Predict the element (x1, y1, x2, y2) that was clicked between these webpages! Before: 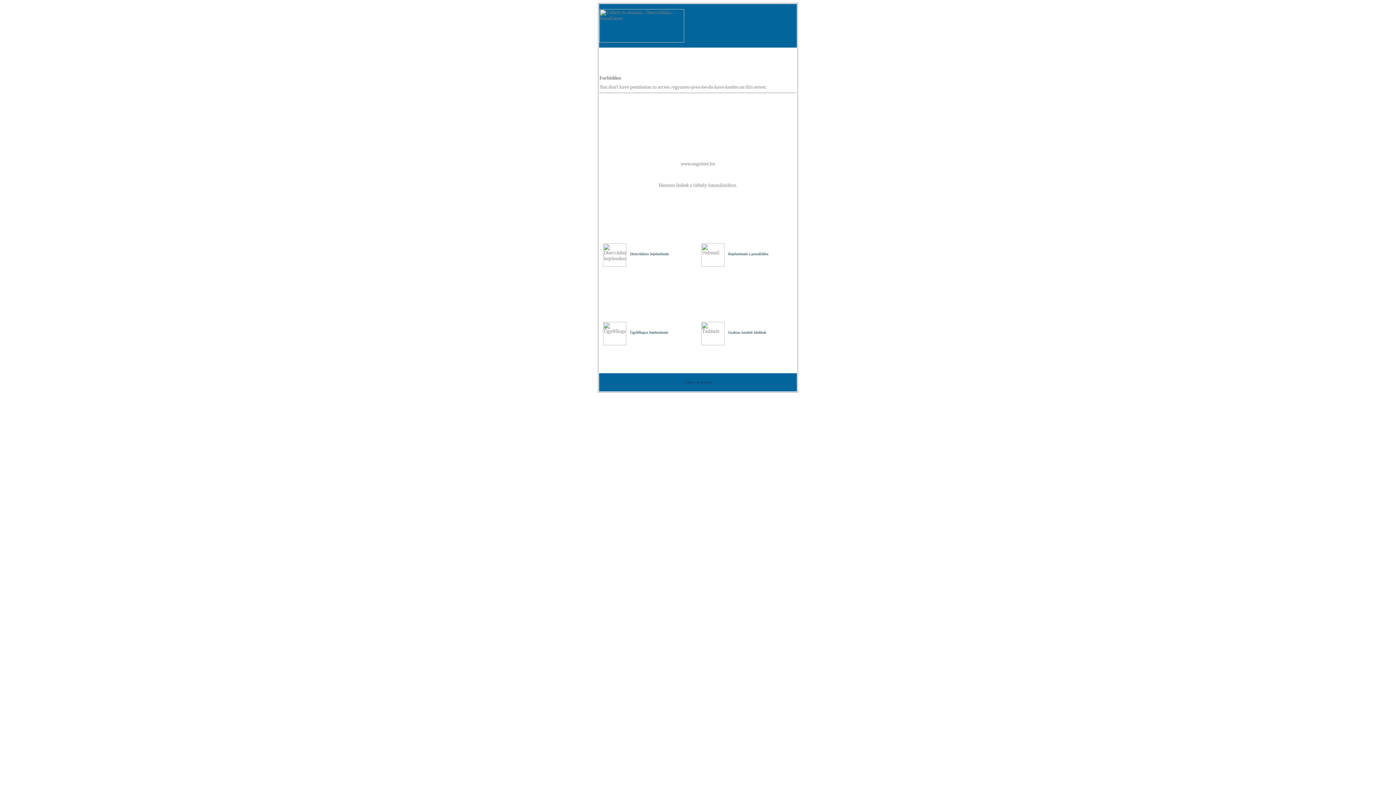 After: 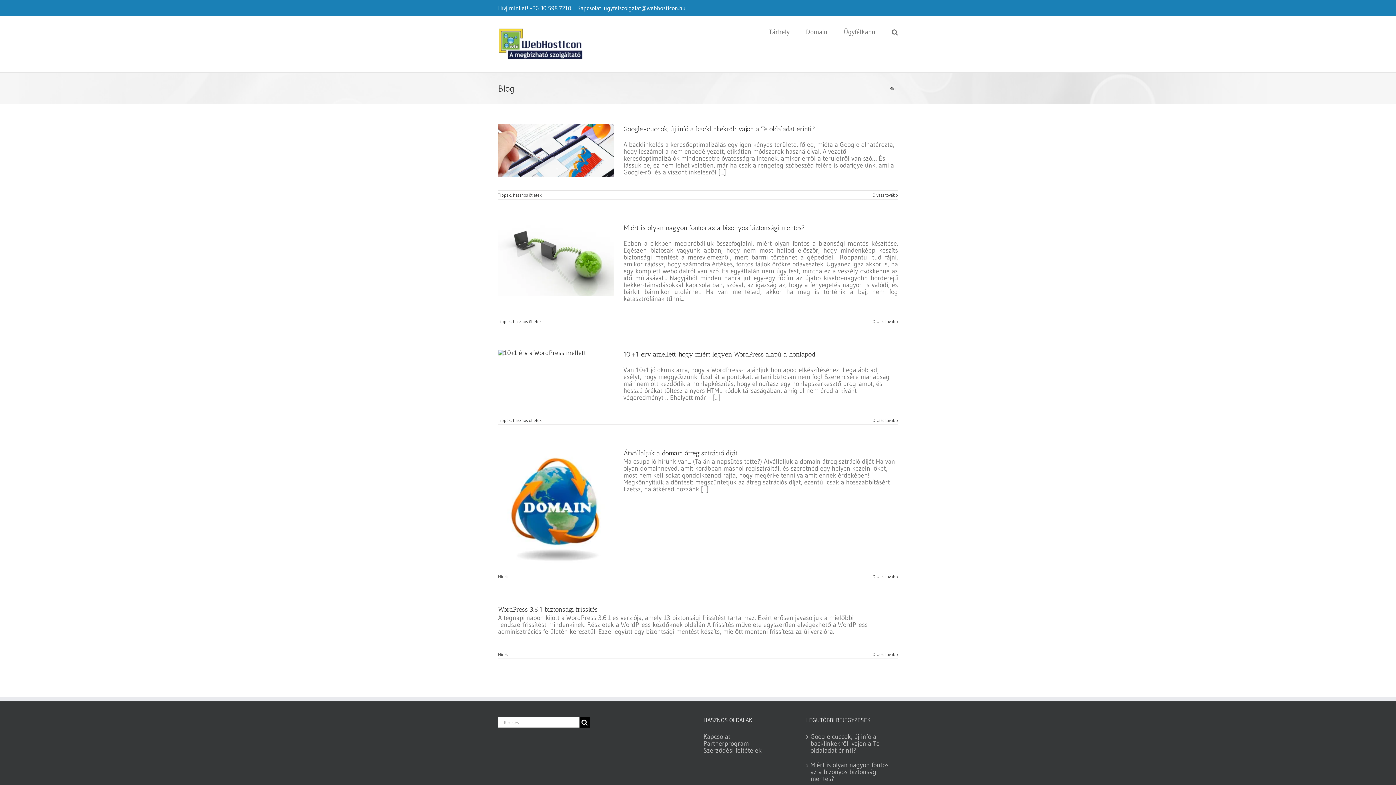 Action: bbox: (684, 380, 711, 384) label: Tárhely és domain